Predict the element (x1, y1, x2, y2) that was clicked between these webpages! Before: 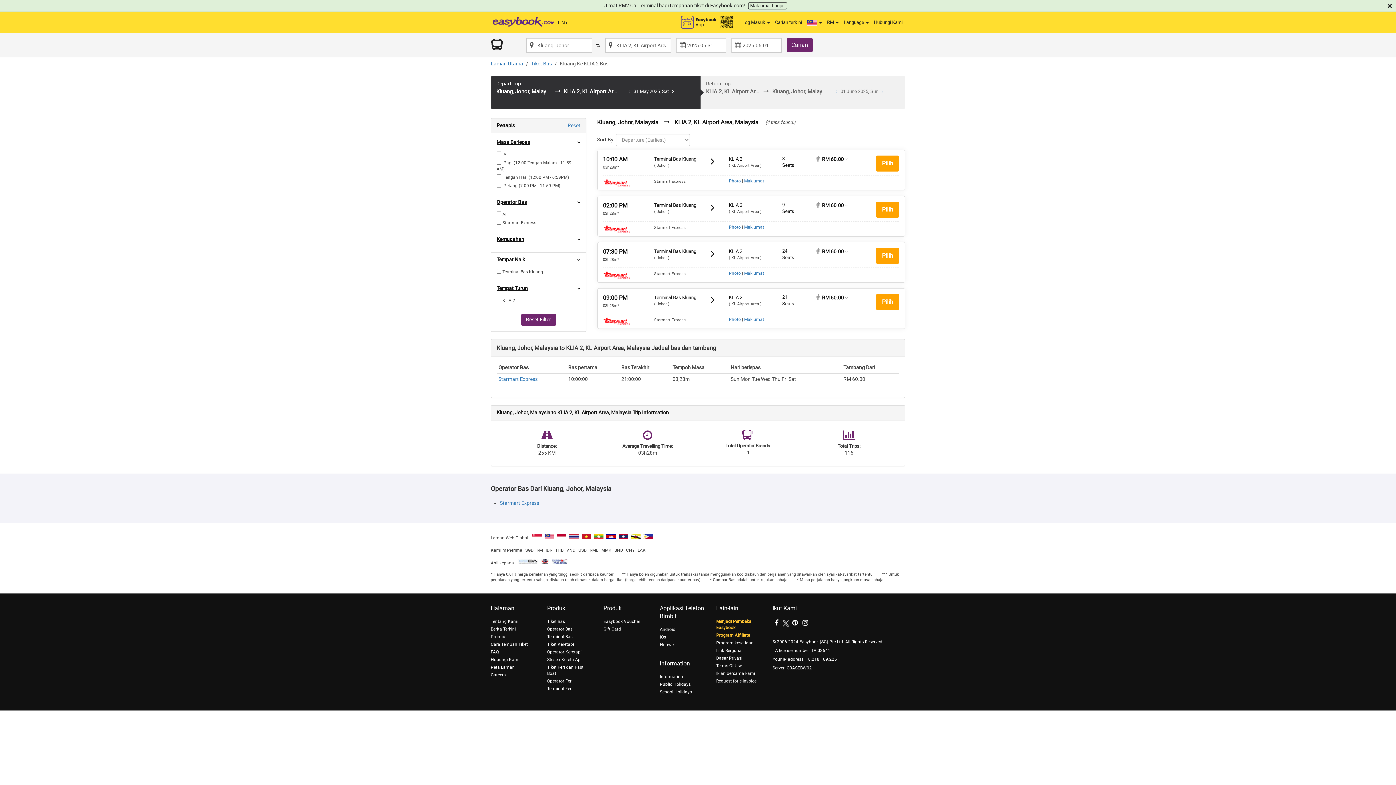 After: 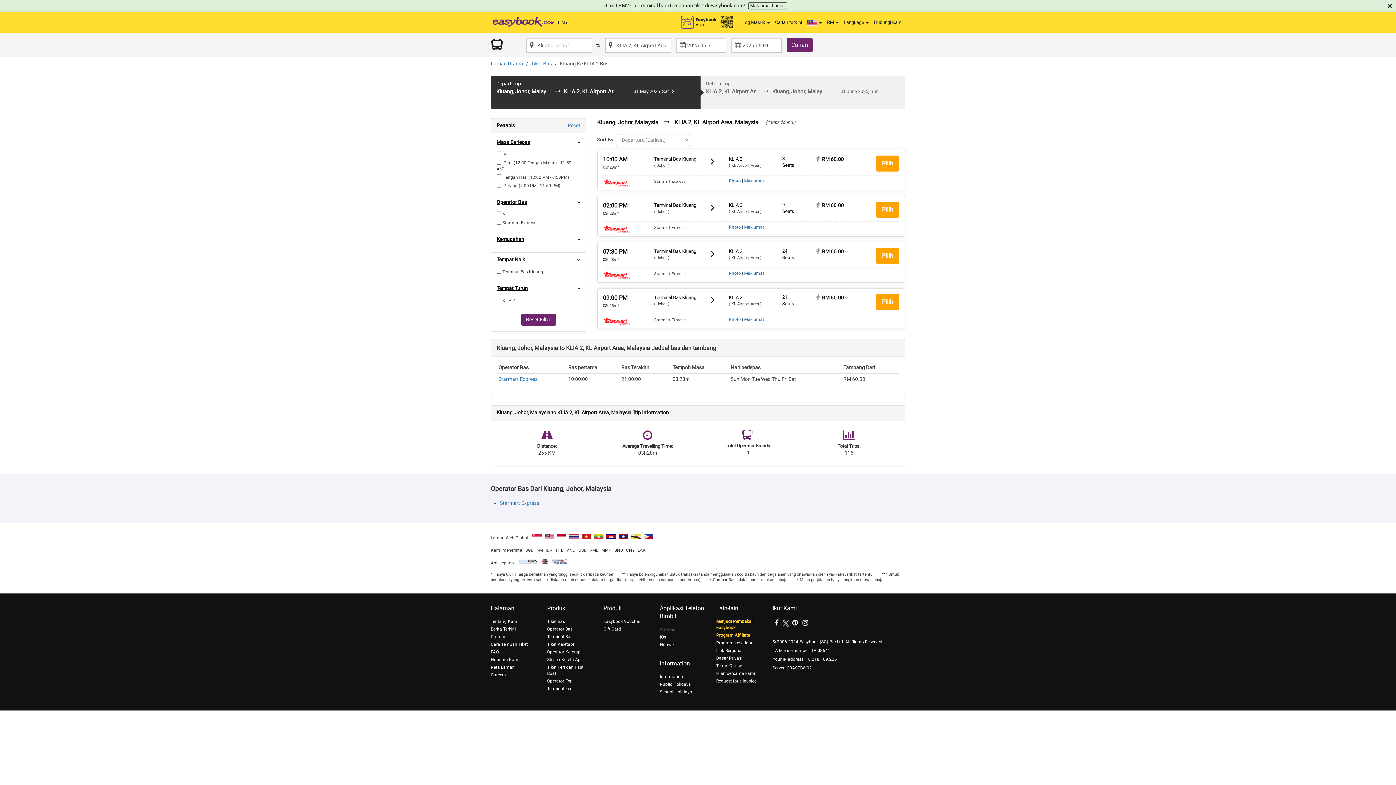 Action: label: Android bbox: (660, 627, 675, 632)